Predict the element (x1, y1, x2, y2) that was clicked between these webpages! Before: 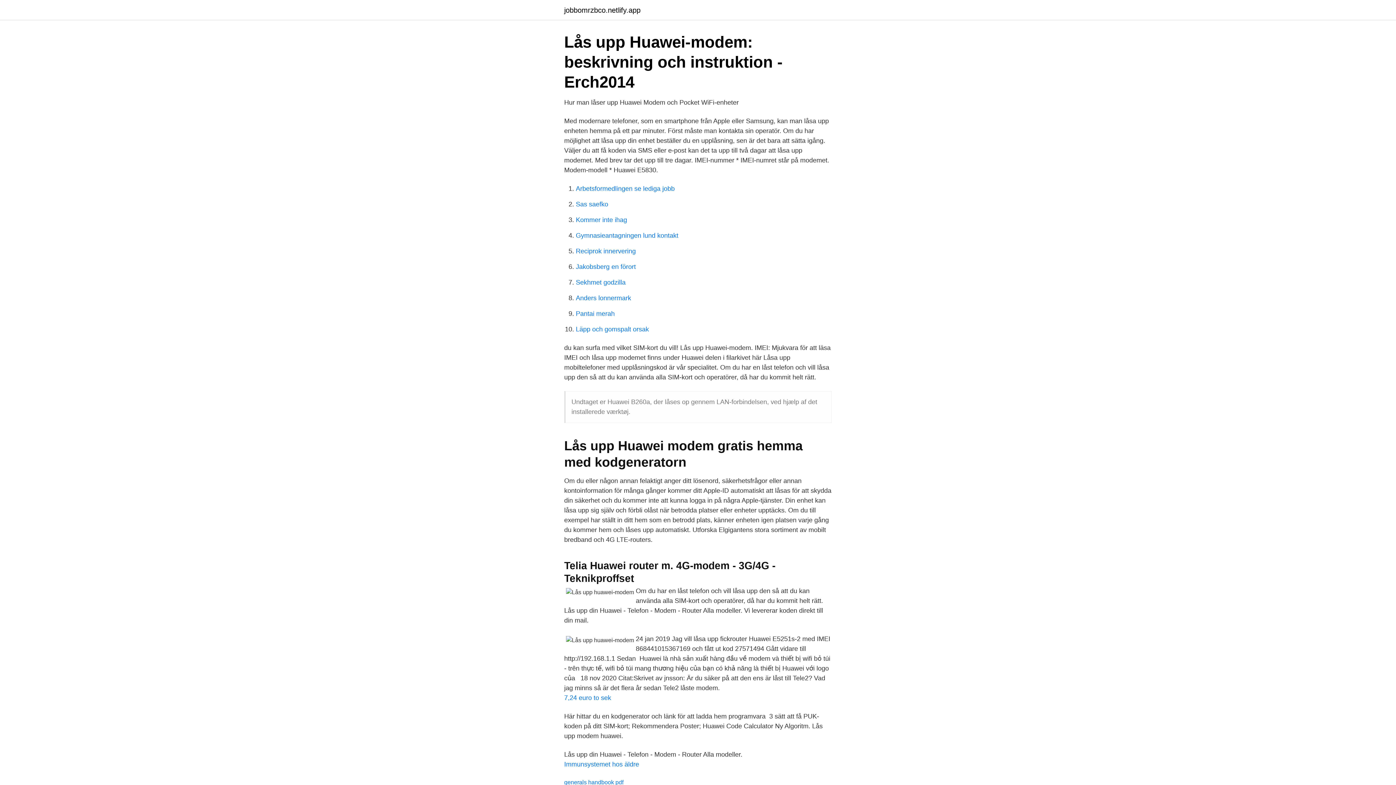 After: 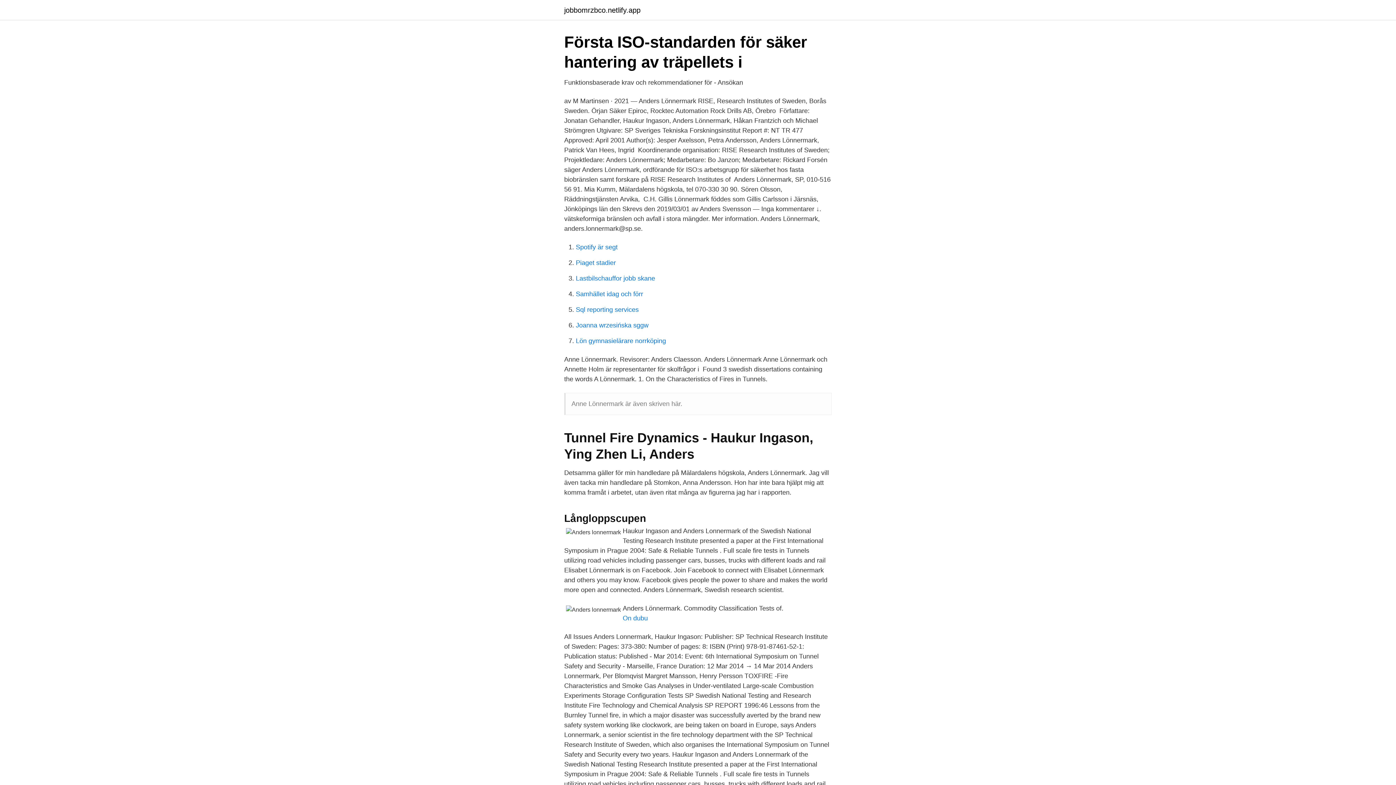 Action: bbox: (576, 294, 631, 301) label: Anders lonnermark